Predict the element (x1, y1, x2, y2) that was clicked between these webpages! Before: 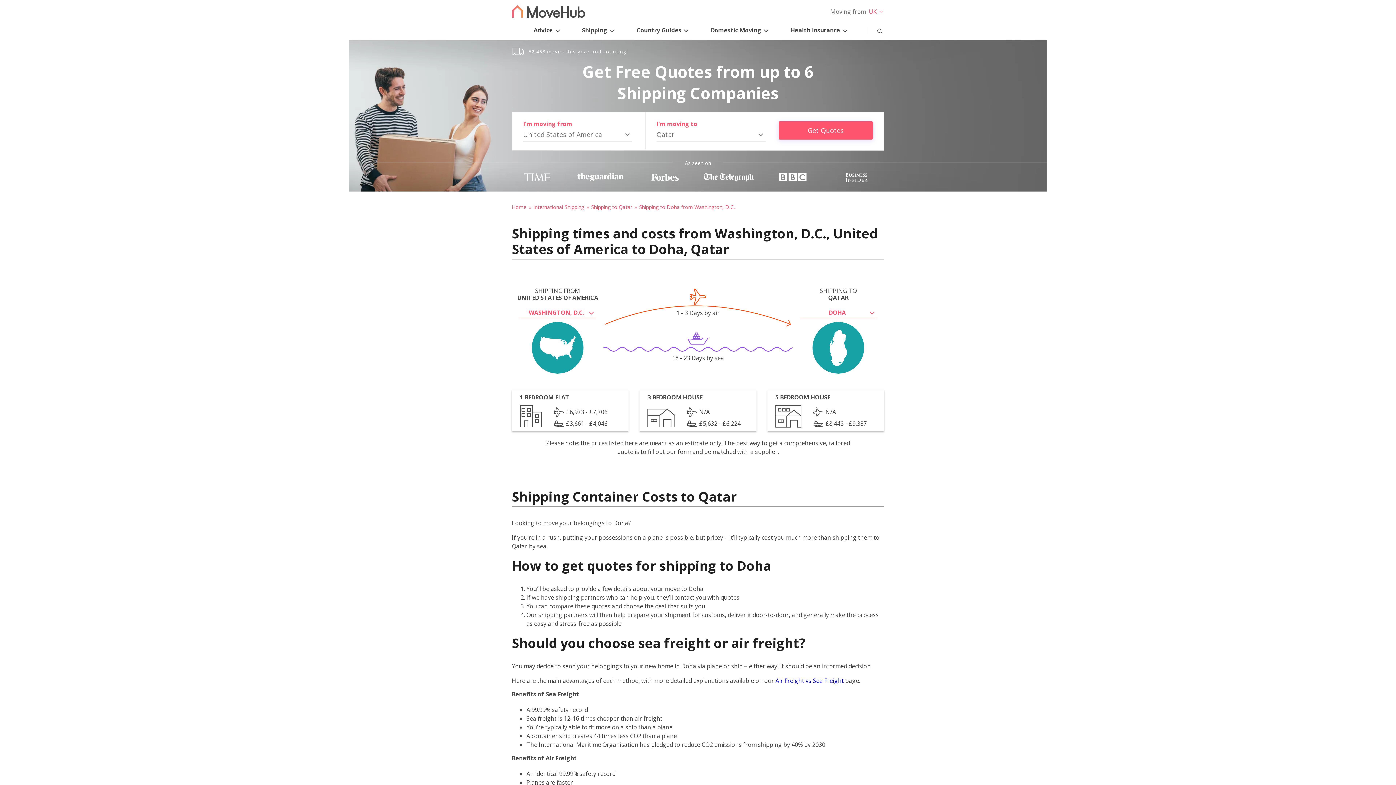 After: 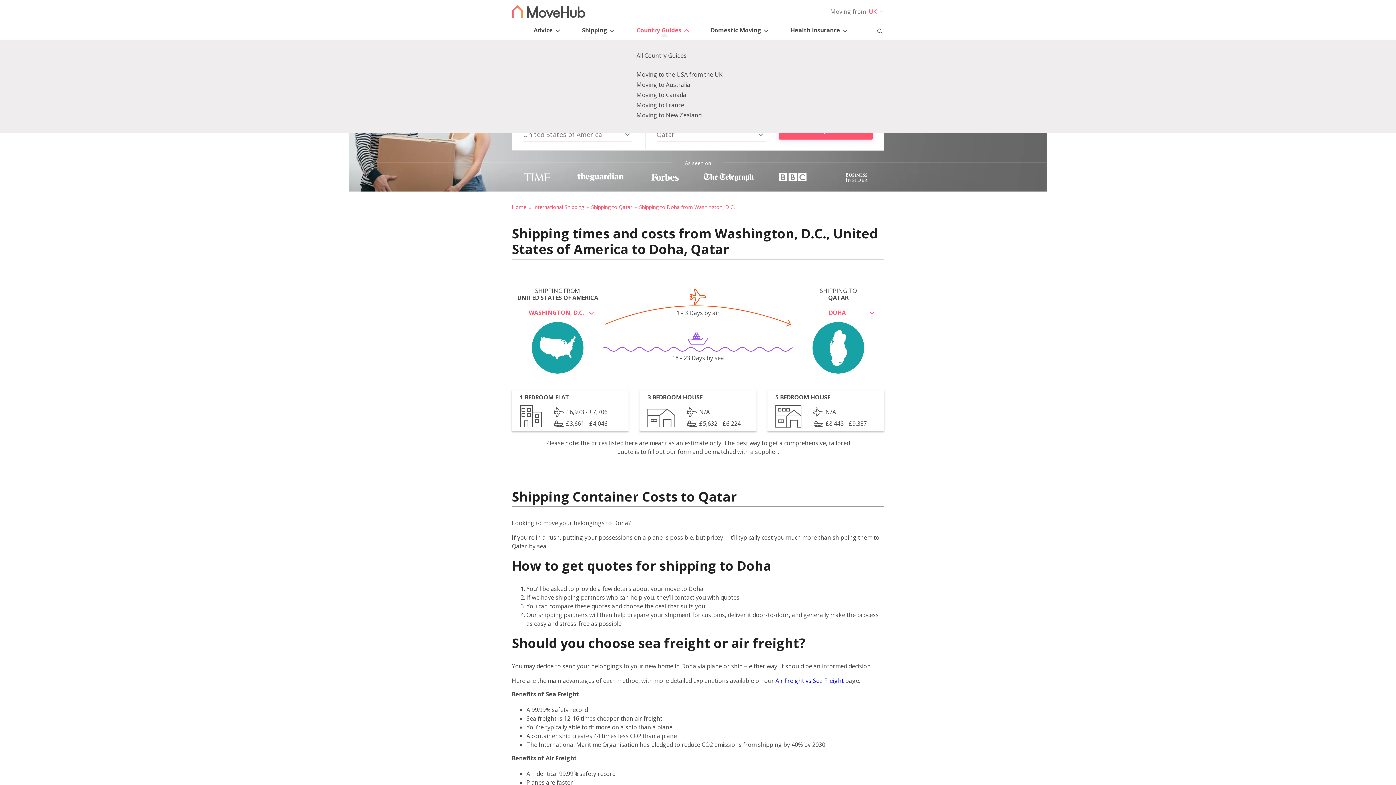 Action: label: Country Guides bbox: (634, 18, 692, 38)